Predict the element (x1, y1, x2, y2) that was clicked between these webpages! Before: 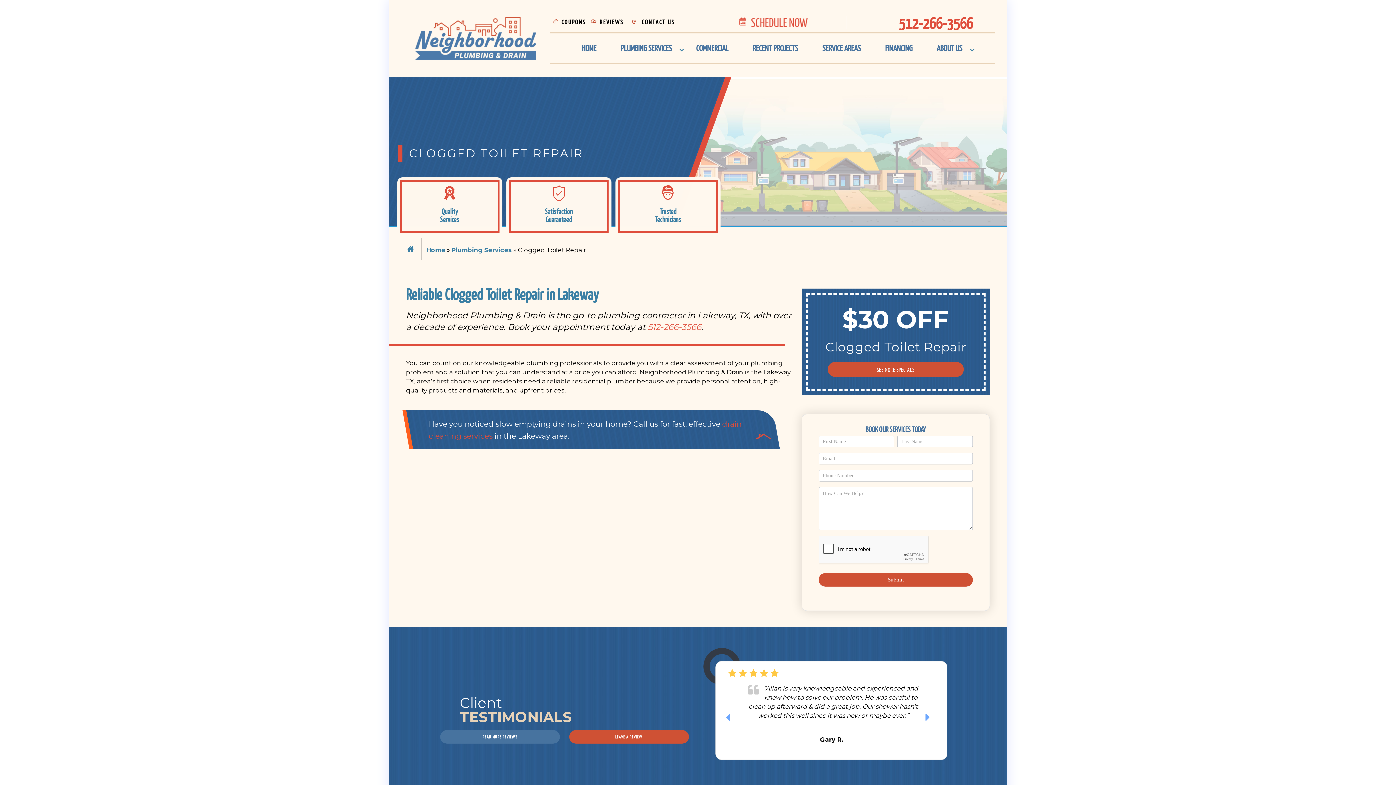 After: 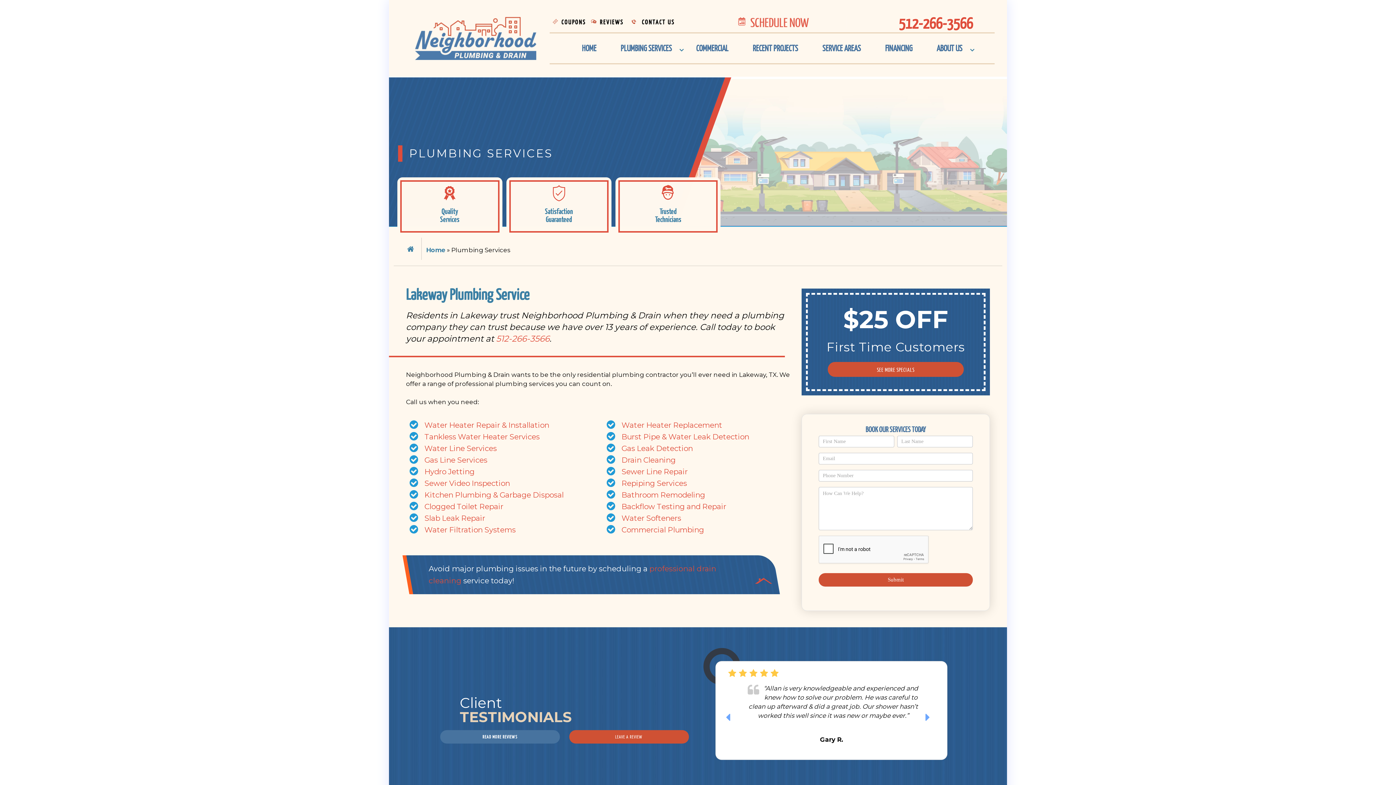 Action: label: Plumbing Services bbox: (451, 246, 512, 253)